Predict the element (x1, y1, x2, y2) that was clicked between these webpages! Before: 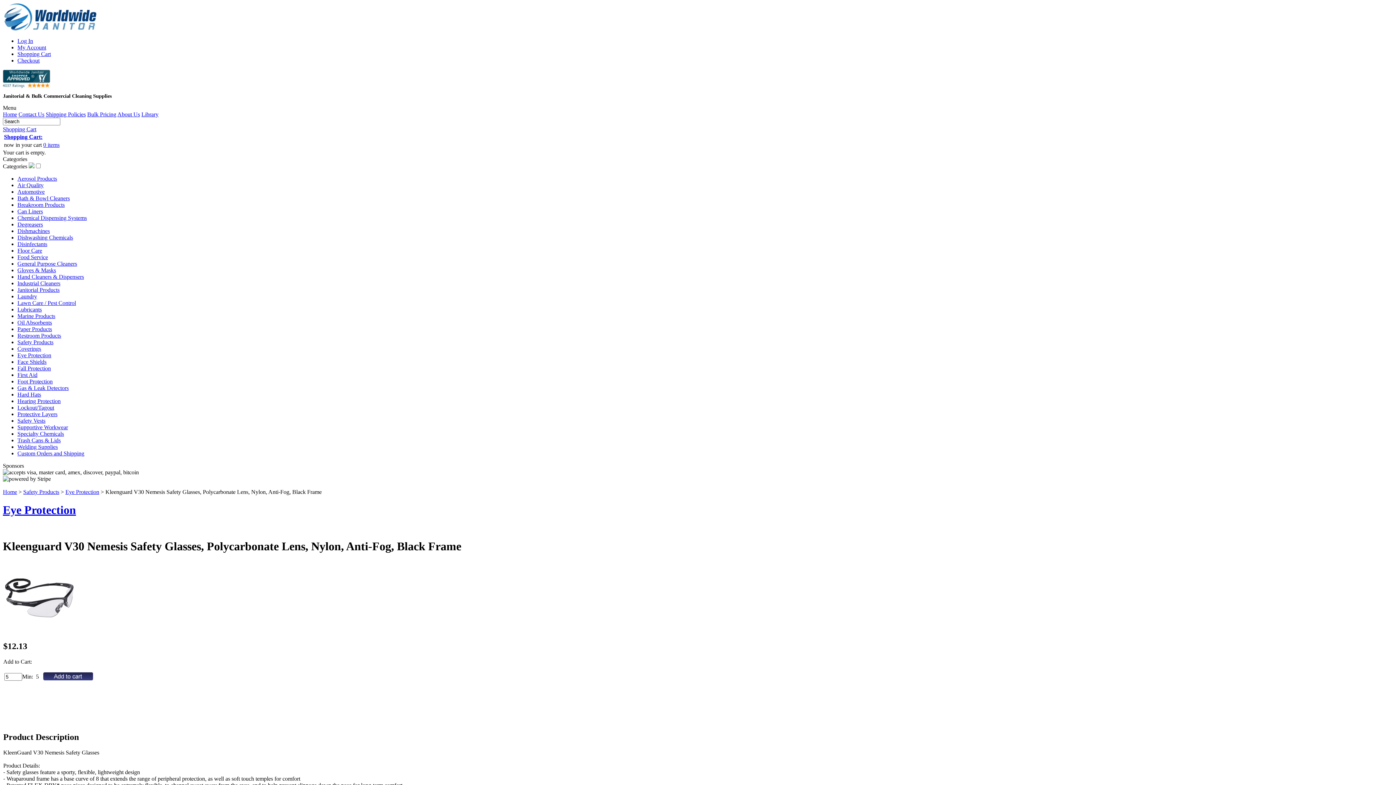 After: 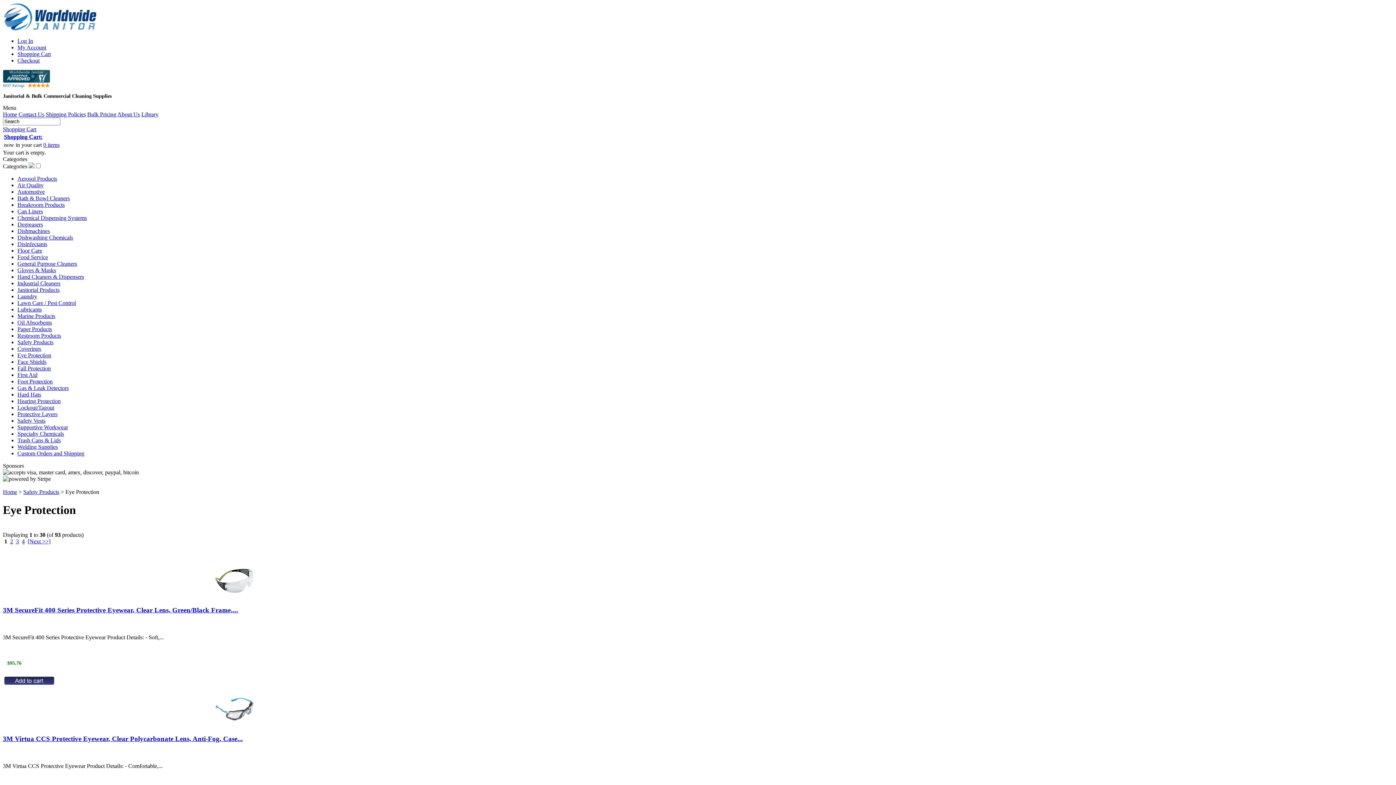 Action: bbox: (2, 503, 76, 516) label: Eye Protection